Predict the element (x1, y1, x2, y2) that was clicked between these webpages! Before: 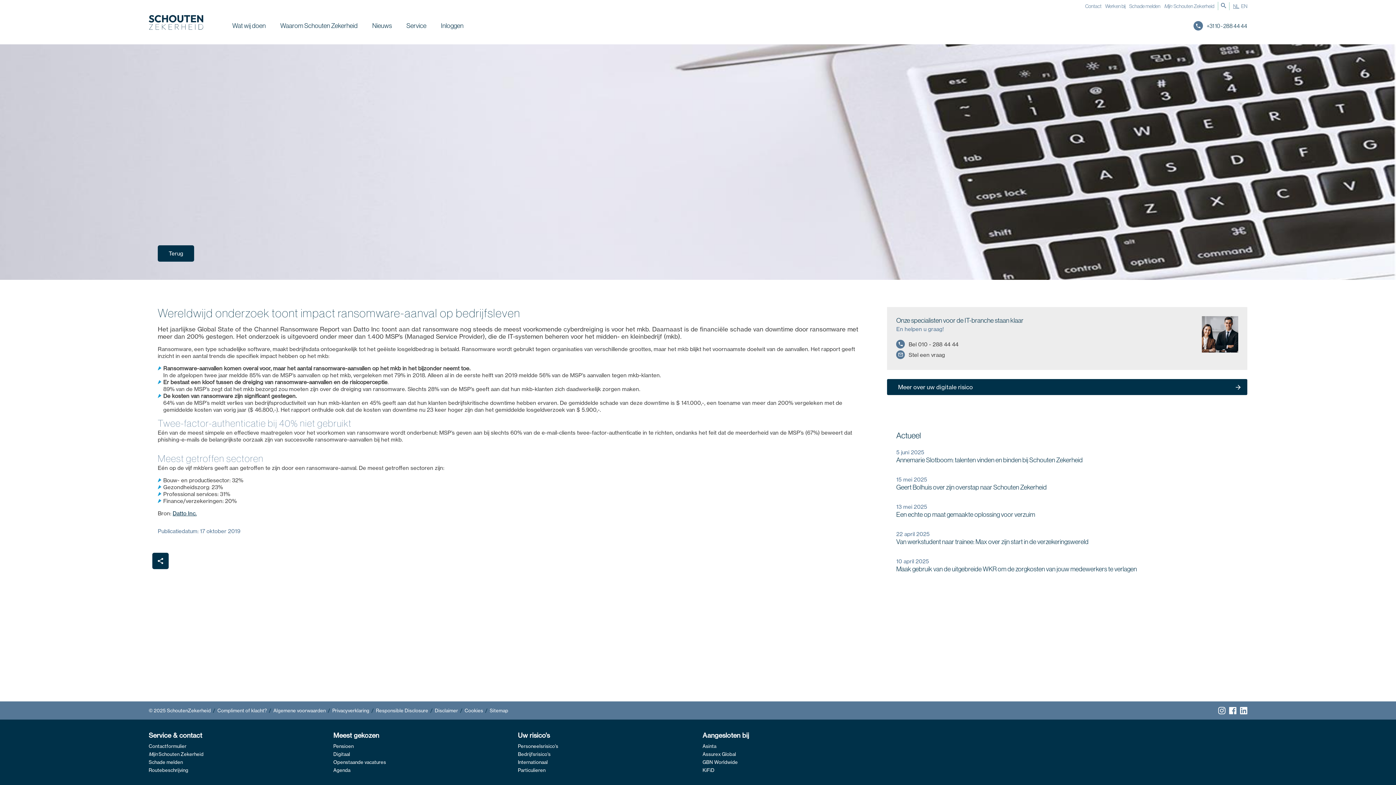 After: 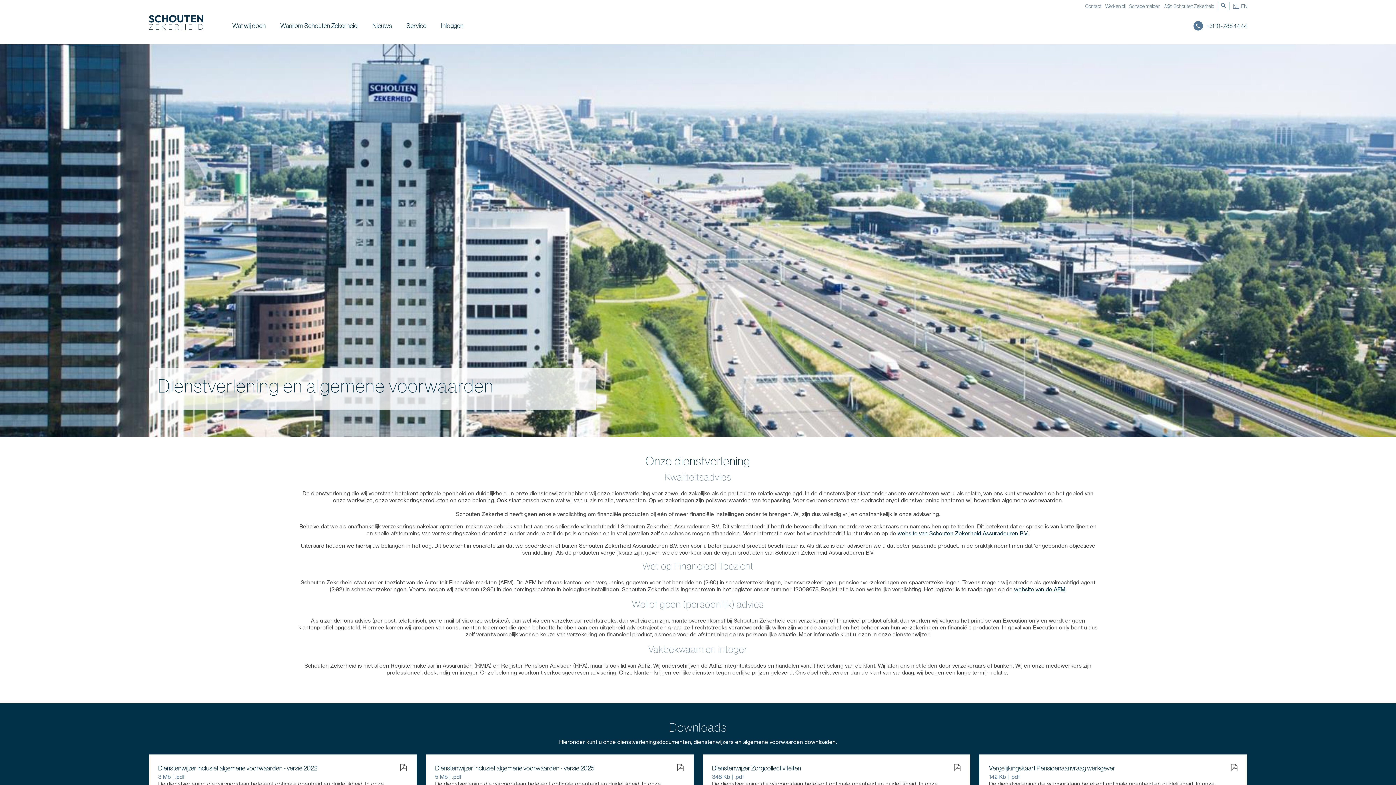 Action: bbox: (273, 708, 325, 713) label: Algemene voorwaarden